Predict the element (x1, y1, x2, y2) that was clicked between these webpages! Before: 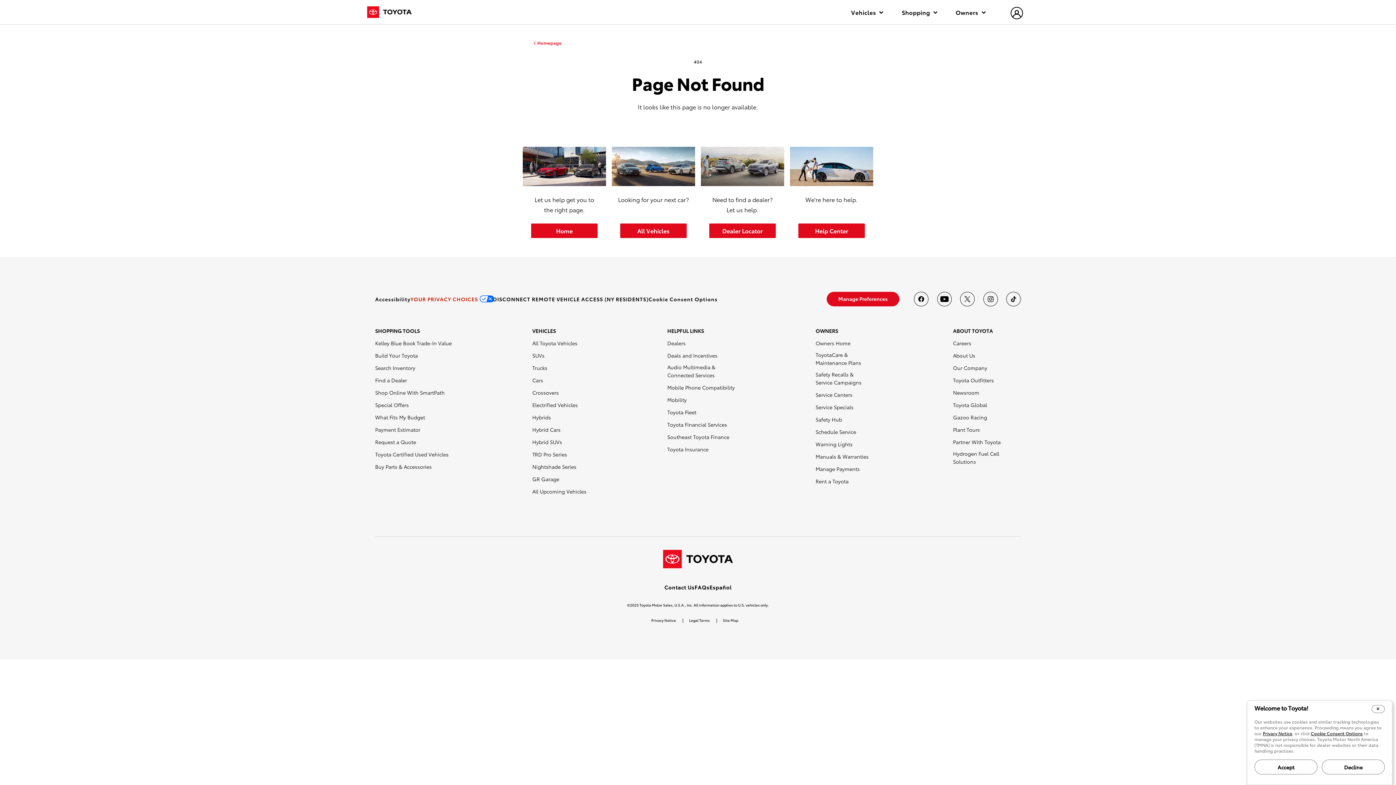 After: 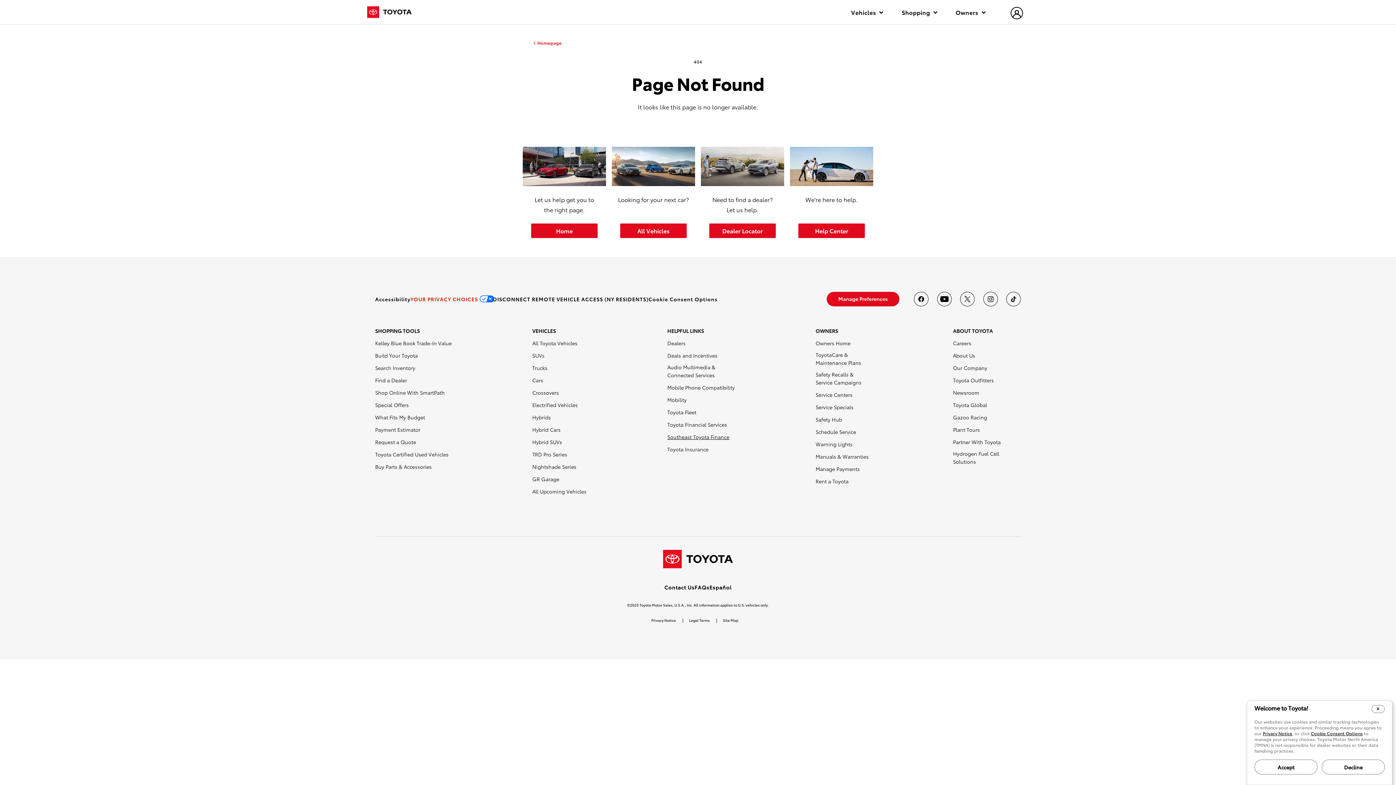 Action: label: Southeast Toyota Finance bbox: (667, 433, 729, 441)